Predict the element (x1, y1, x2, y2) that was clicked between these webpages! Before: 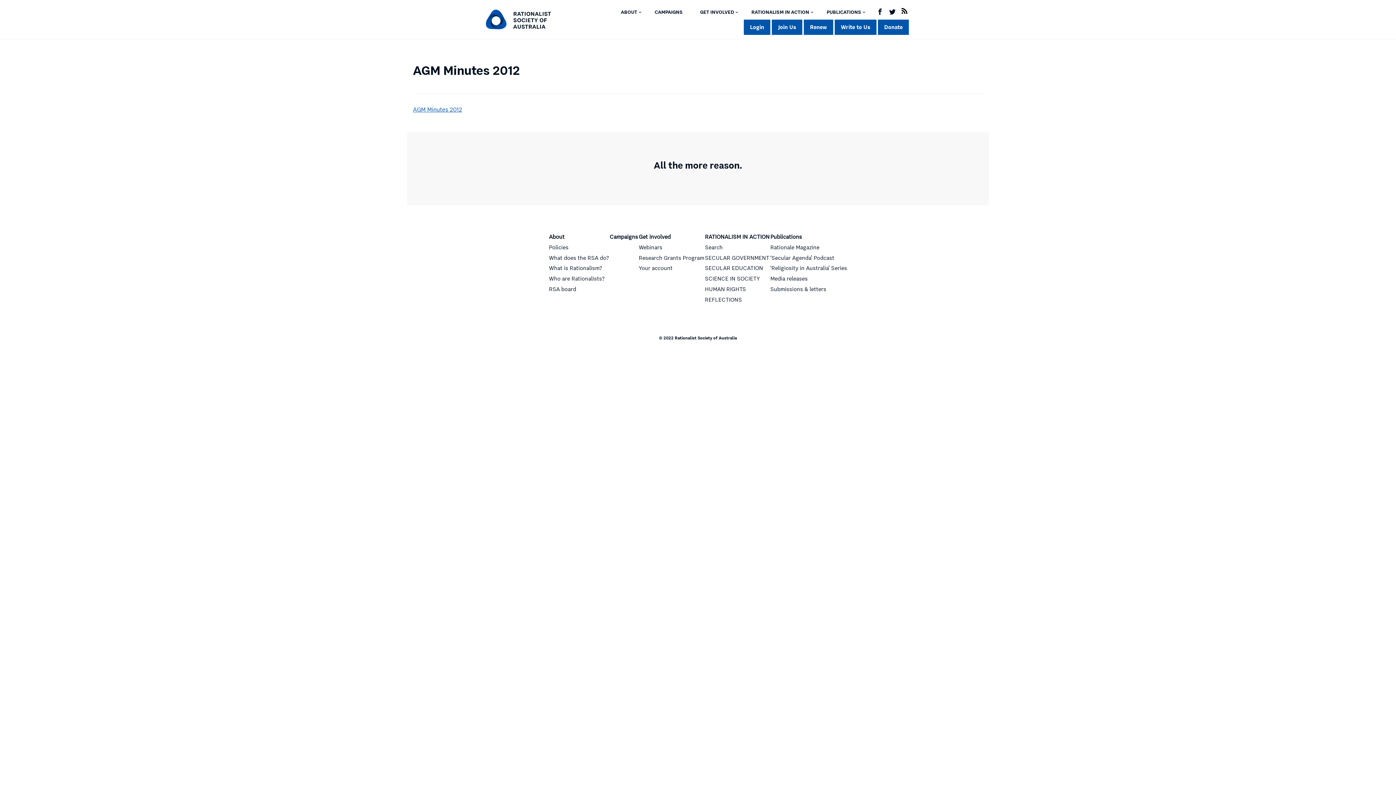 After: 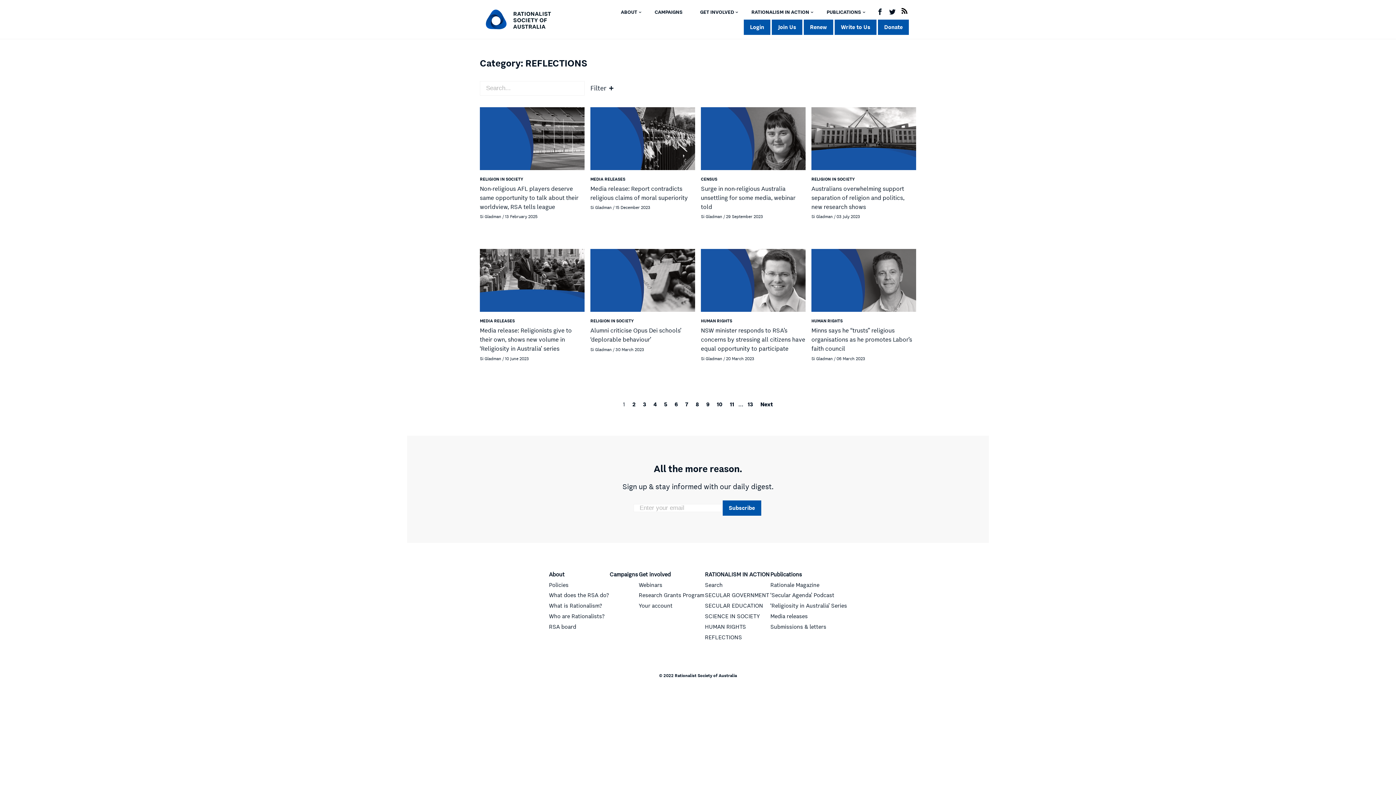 Action: label: REFLECTIONS bbox: (705, 295, 742, 304)